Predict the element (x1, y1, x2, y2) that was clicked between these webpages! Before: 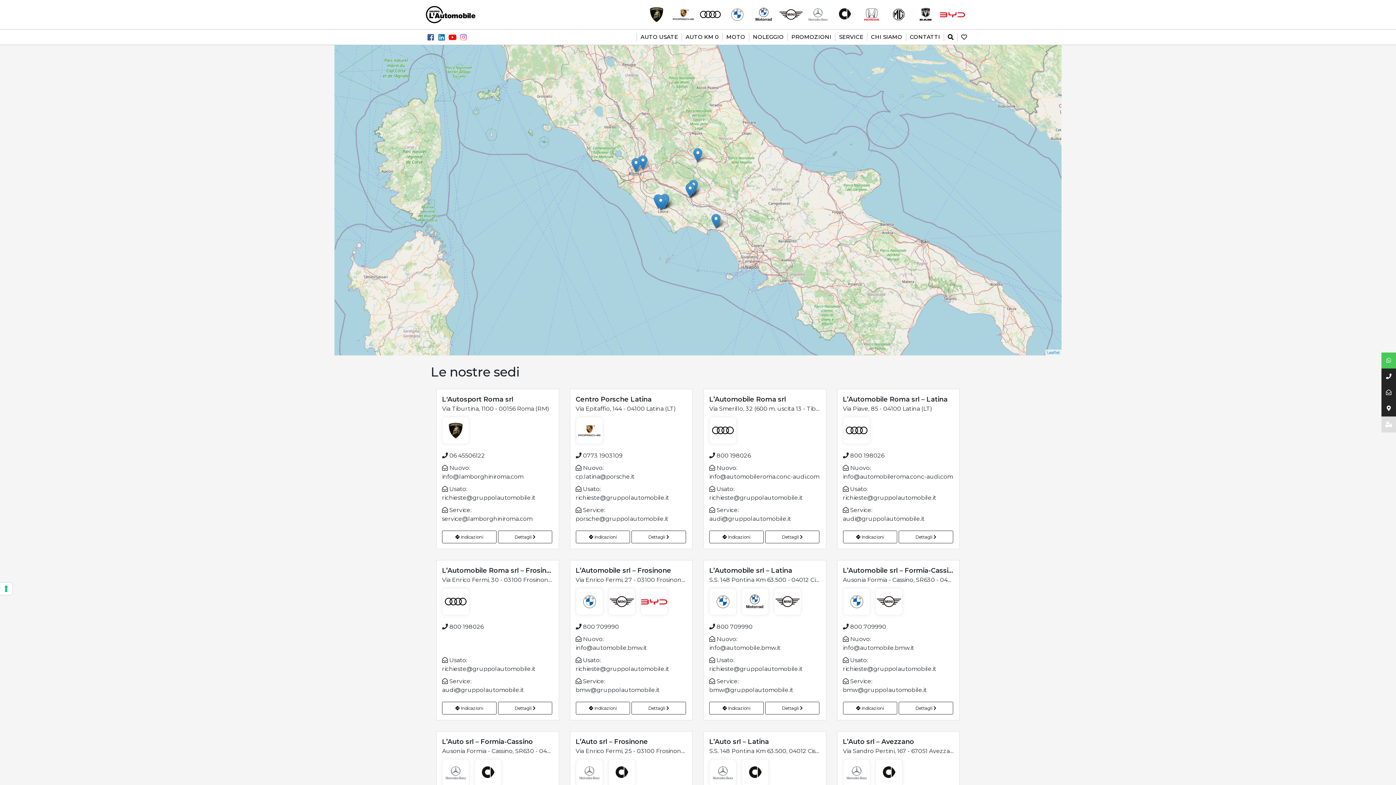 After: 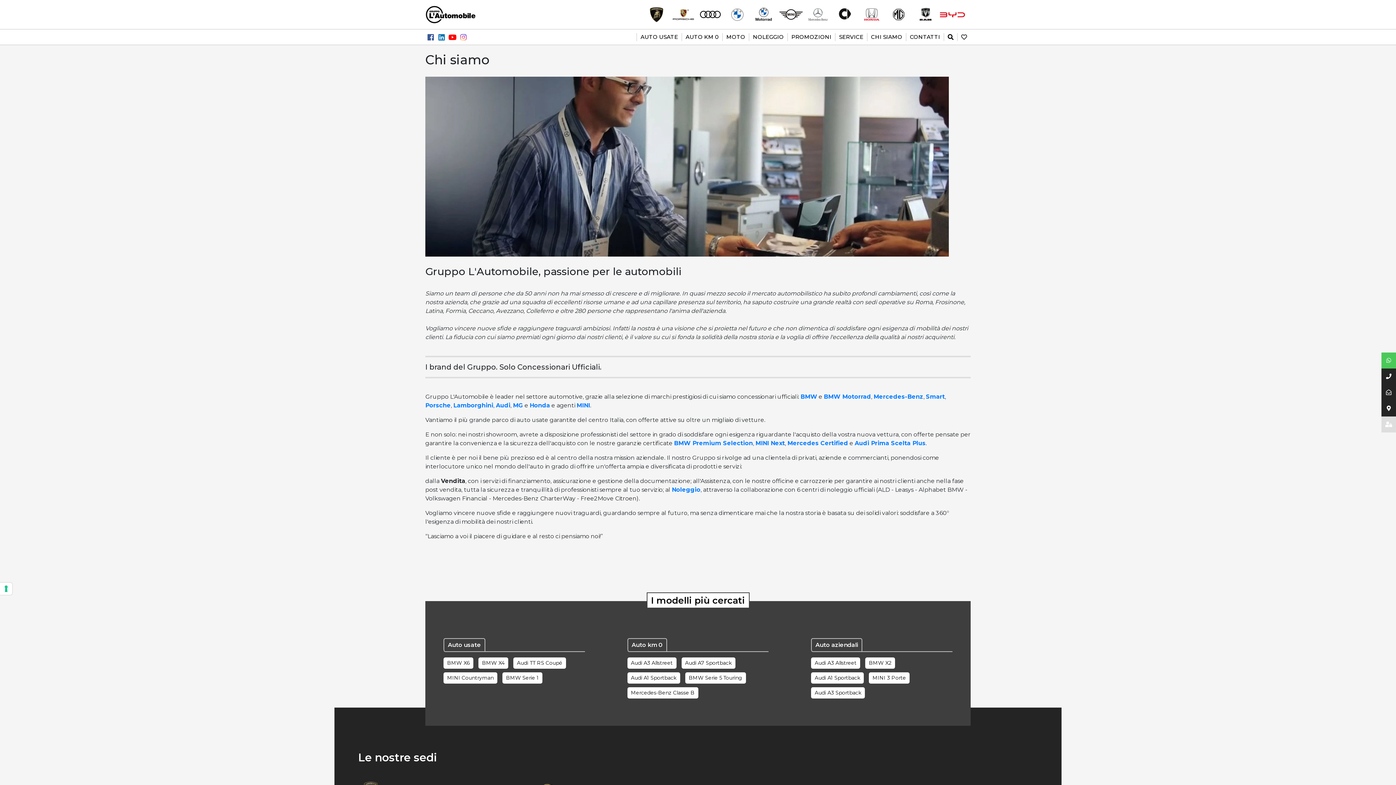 Action: bbox: (871, 33, 902, 41) label: CHI SIAMO